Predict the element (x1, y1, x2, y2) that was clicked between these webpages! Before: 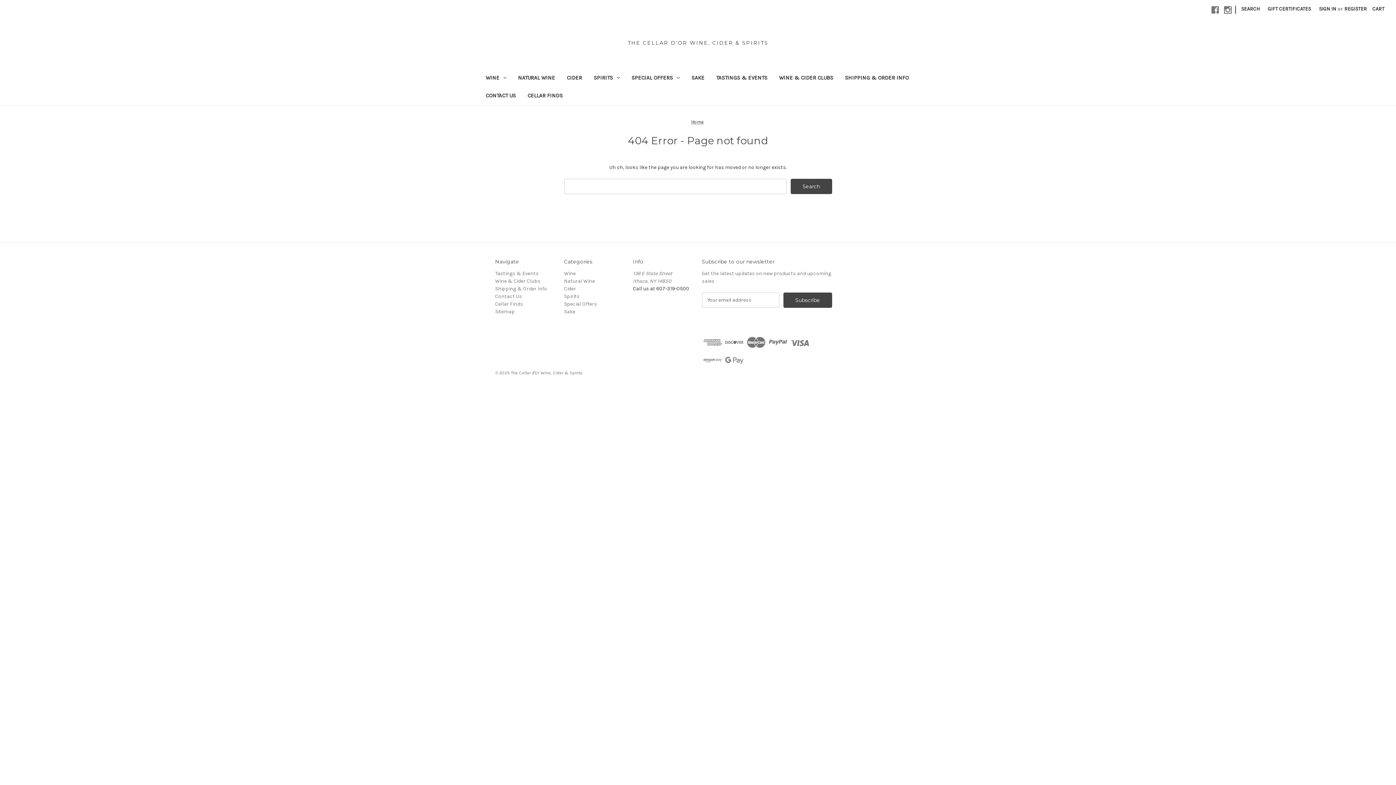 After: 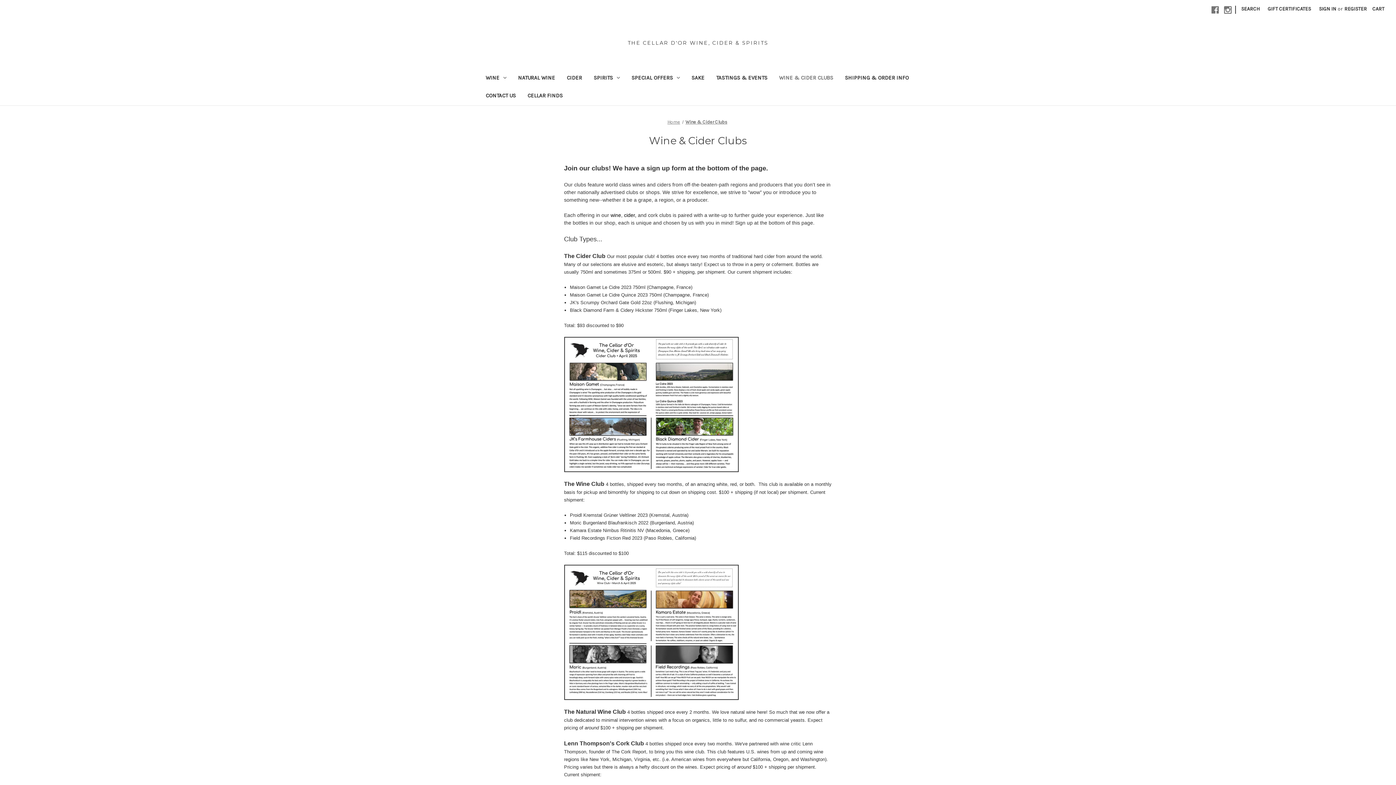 Action: label: Wine & Cider Clubs bbox: (773, 69, 839, 87)